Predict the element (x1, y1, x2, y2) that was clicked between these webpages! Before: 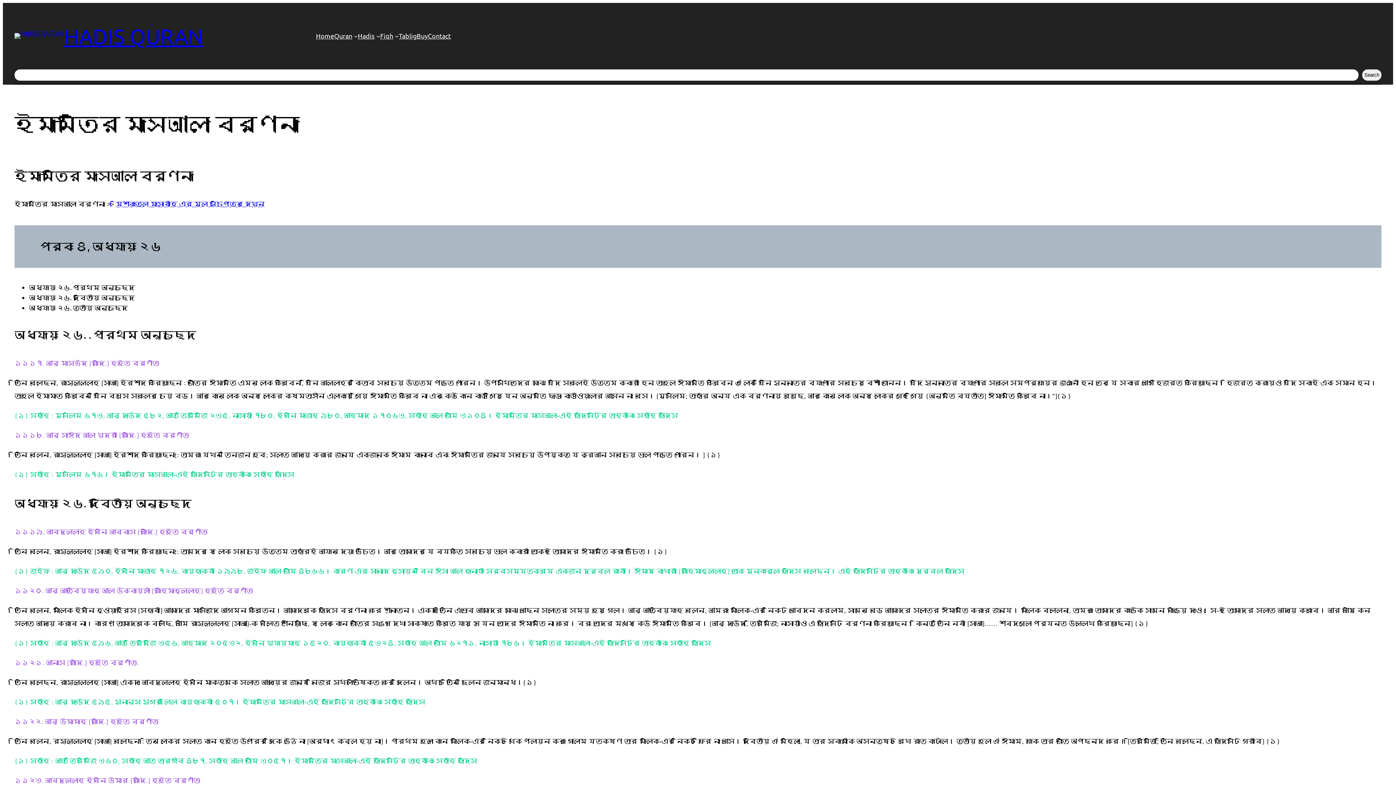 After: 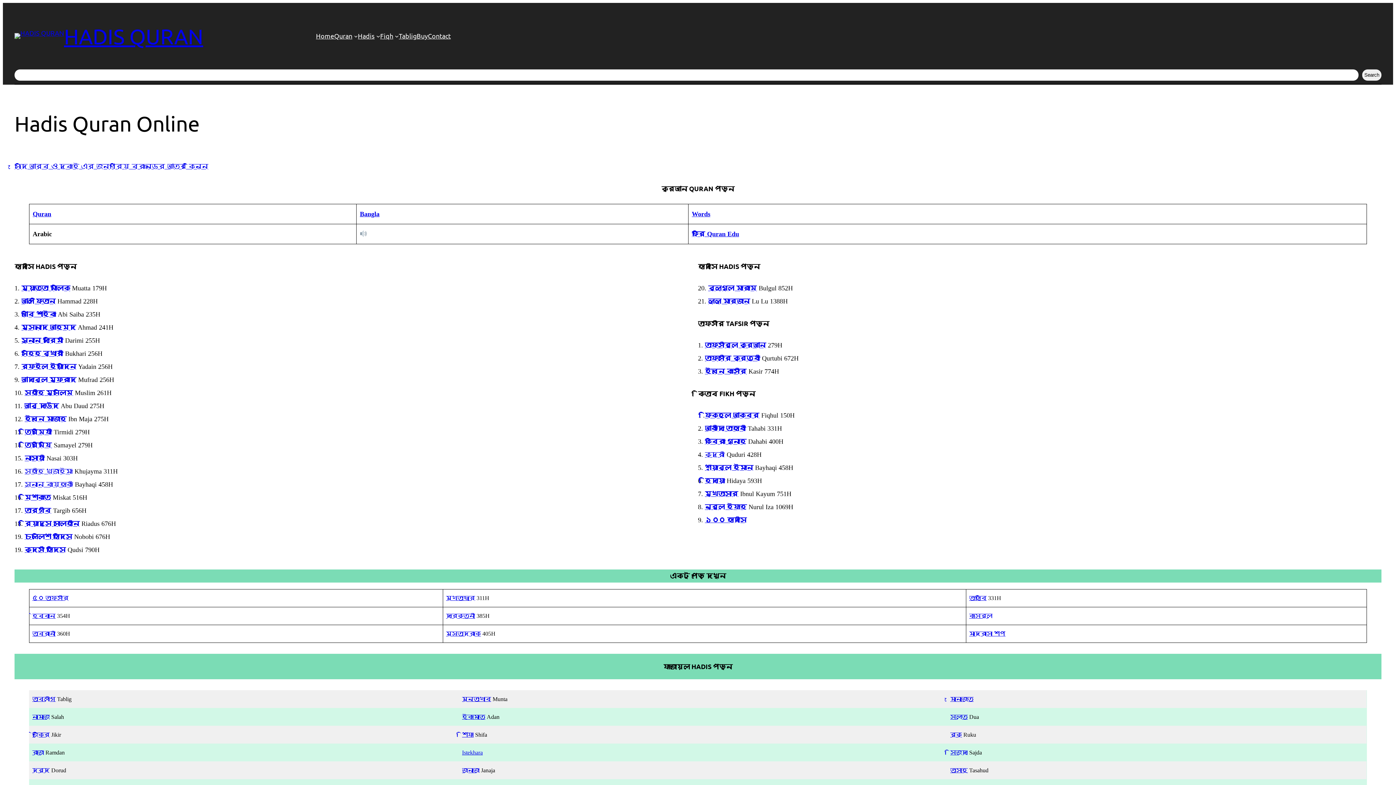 Action: bbox: (64, 23, 203, 48) label: HADIS QURAN